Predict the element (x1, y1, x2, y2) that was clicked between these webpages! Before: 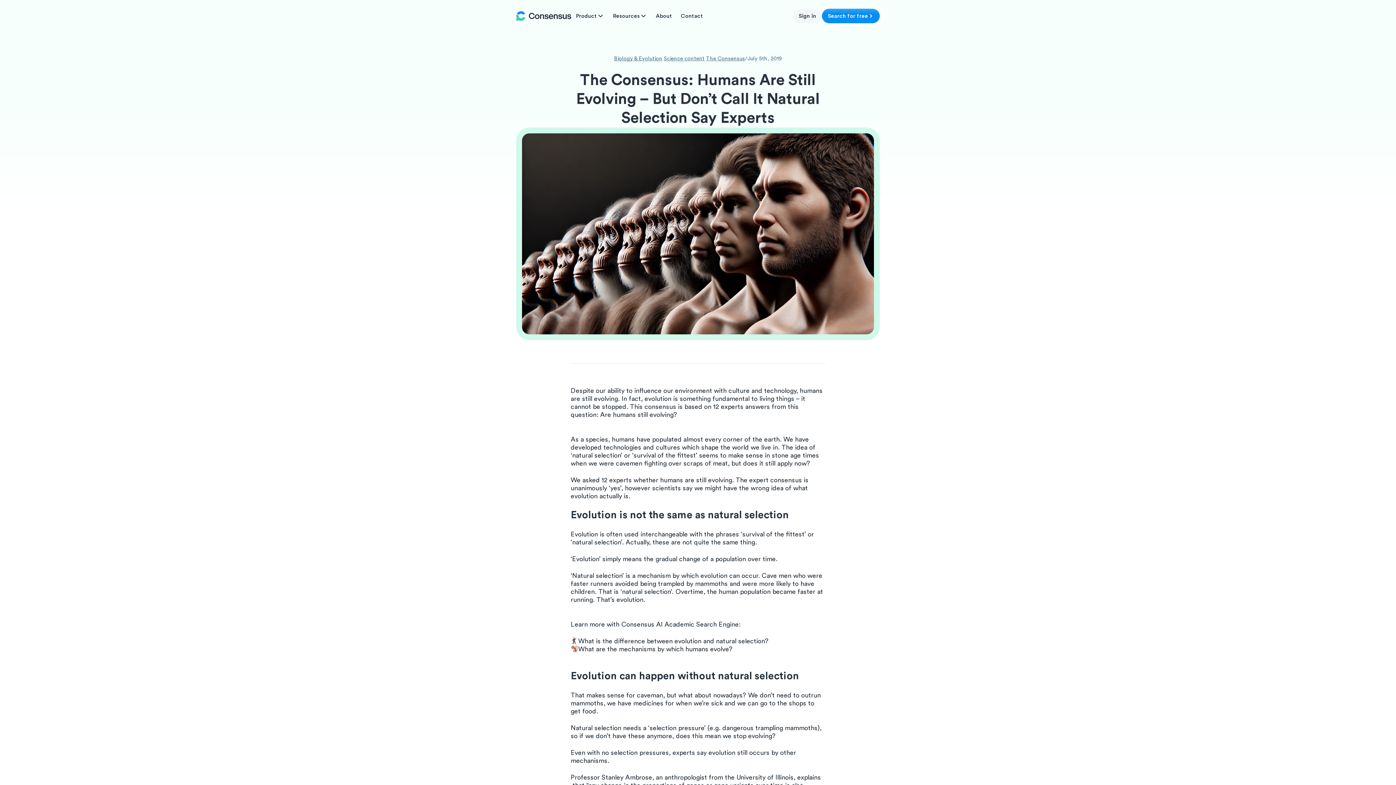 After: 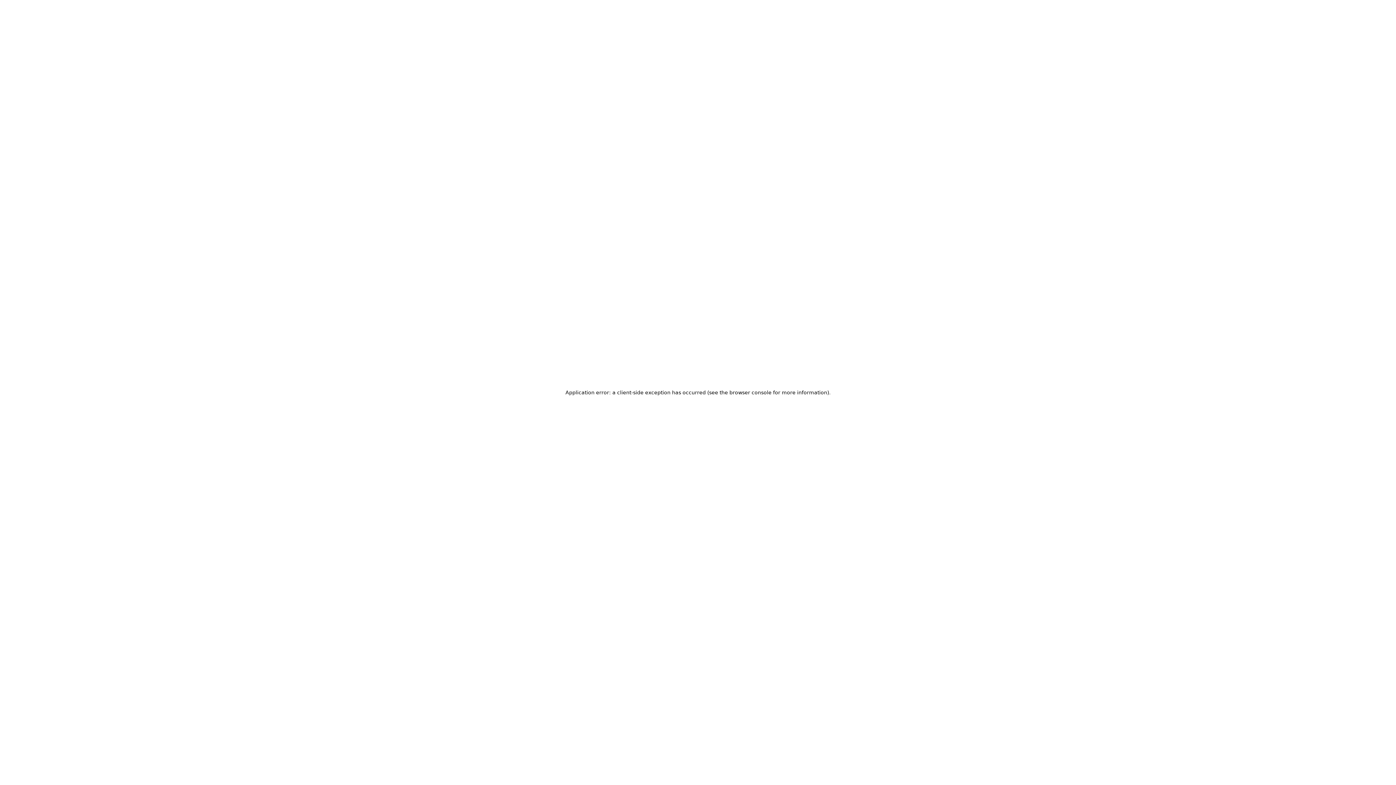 Action: label: Sign in bbox: (793, 8, 822, 23)